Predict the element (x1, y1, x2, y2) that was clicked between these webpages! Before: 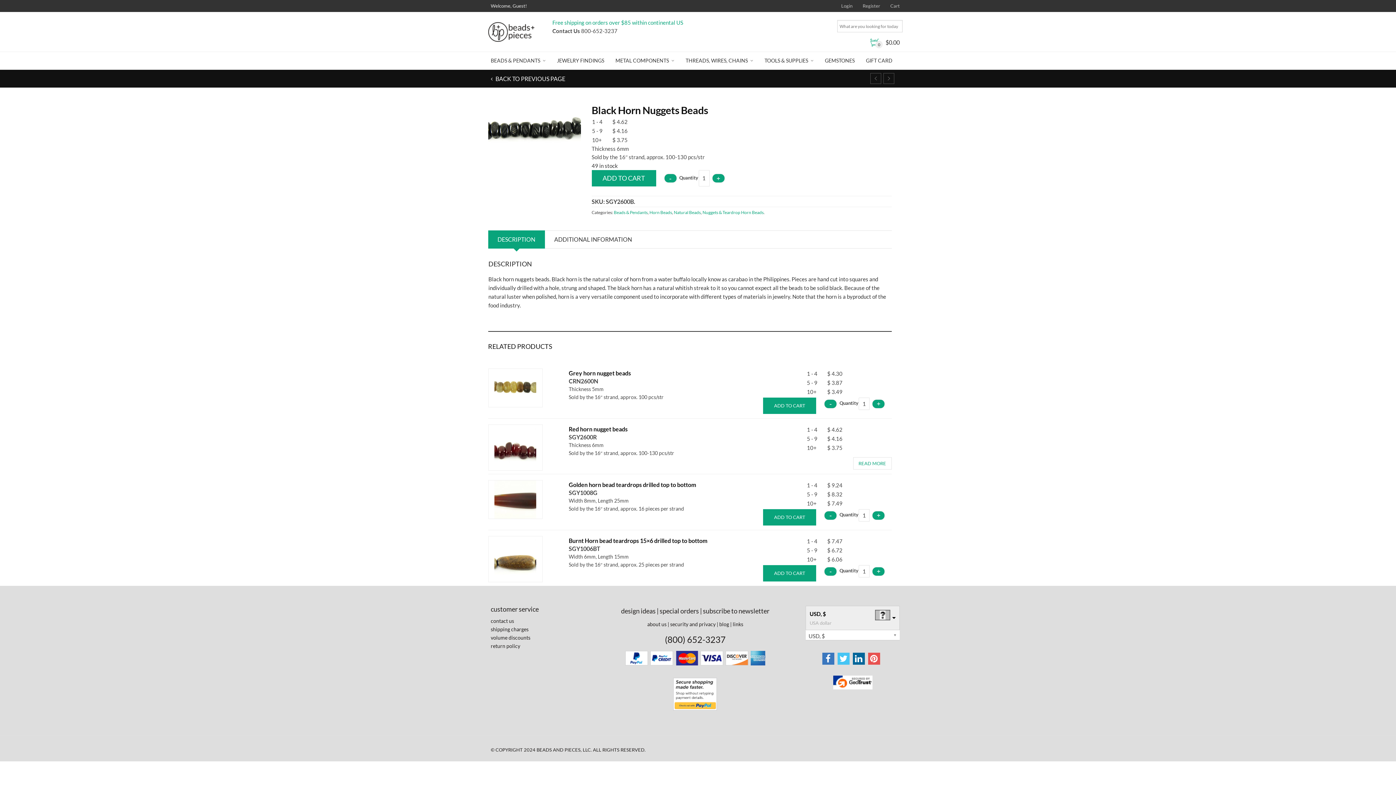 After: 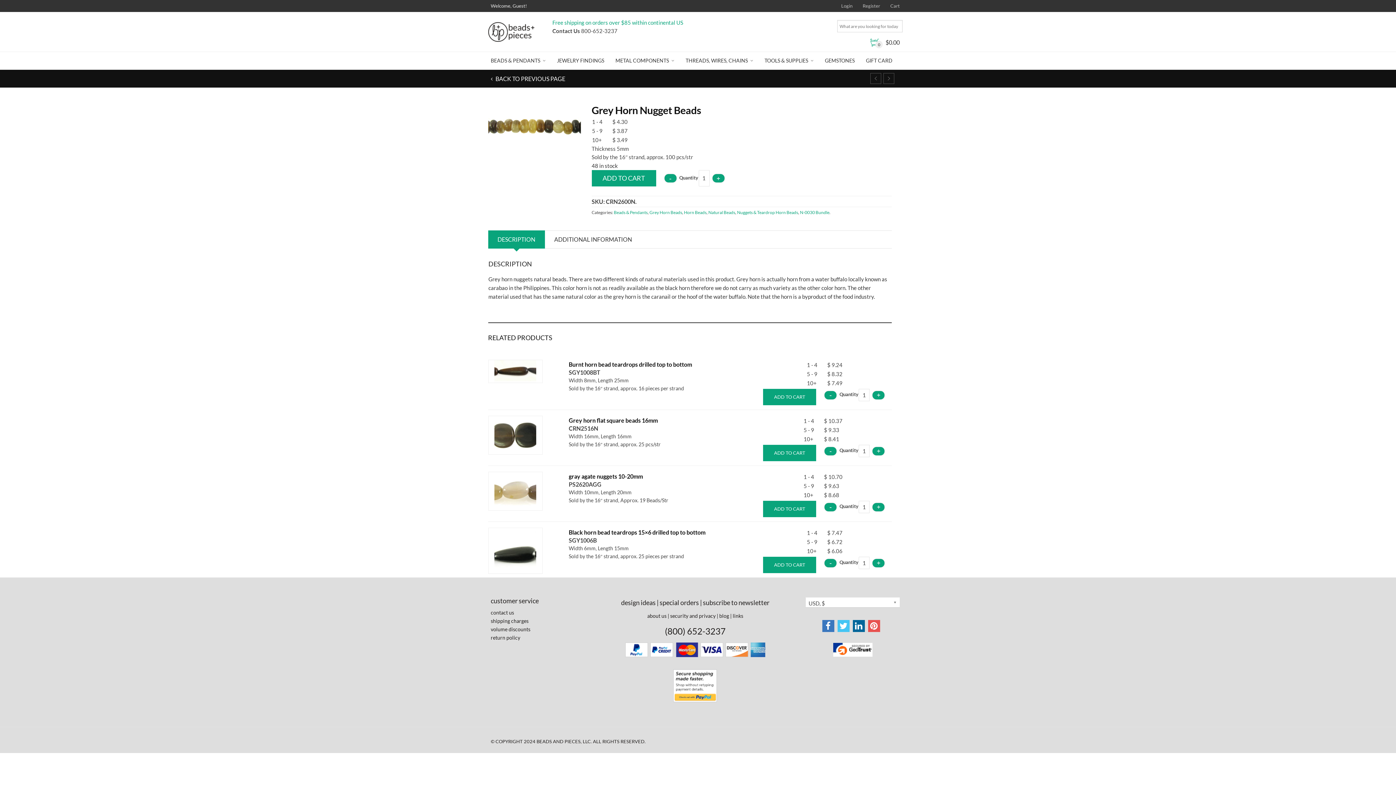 Action: bbox: (488, 369, 542, 407)